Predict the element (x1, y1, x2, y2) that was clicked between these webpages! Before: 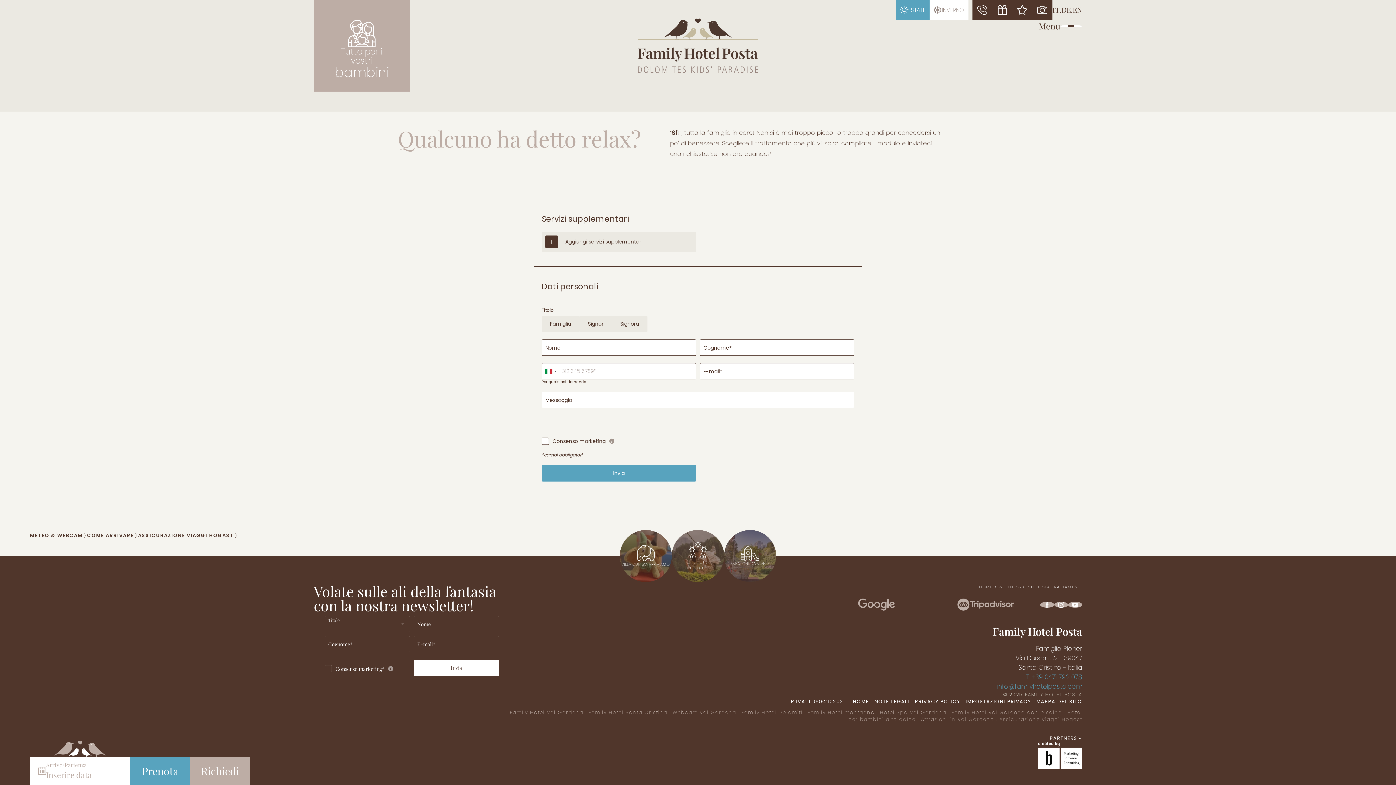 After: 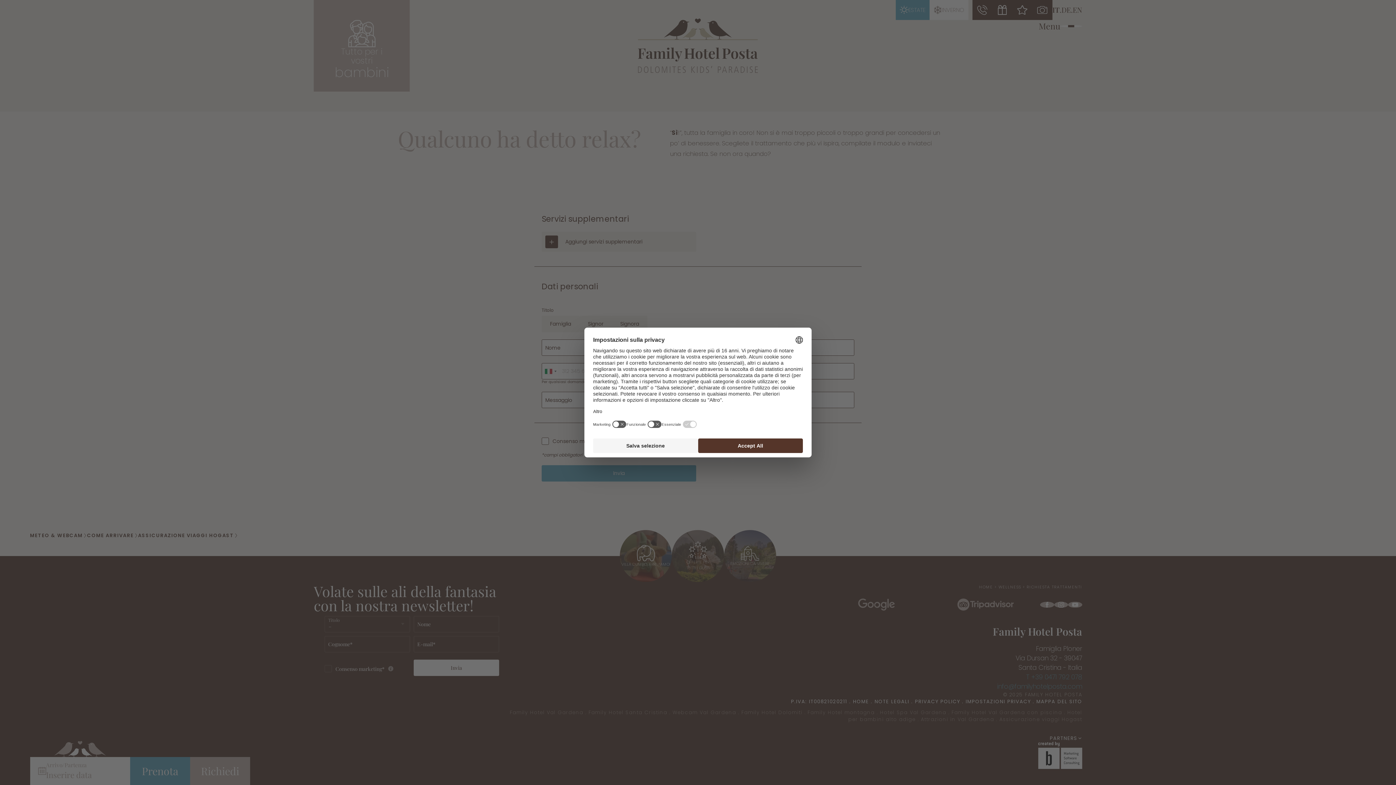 Action: label: IT bbox: (1052, 5, 1059, 14)